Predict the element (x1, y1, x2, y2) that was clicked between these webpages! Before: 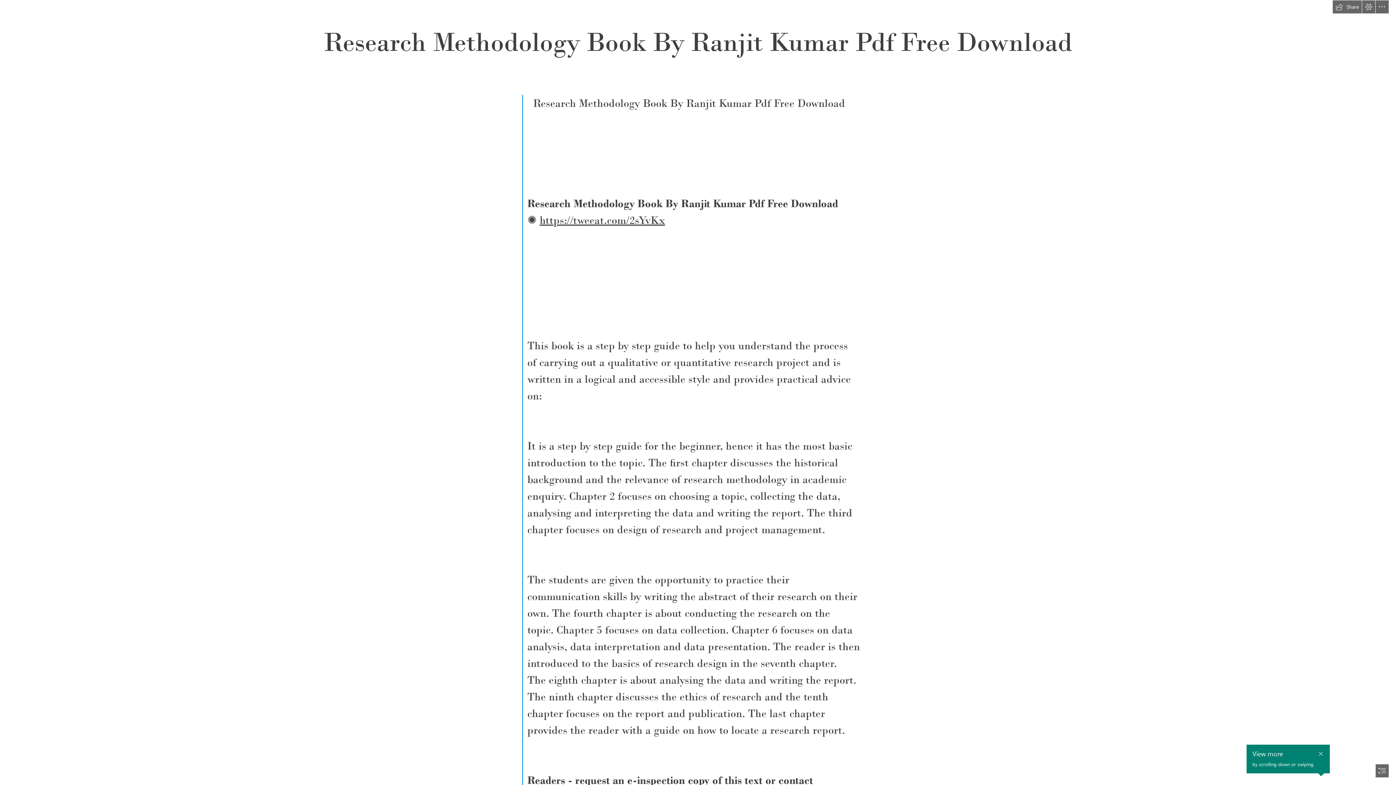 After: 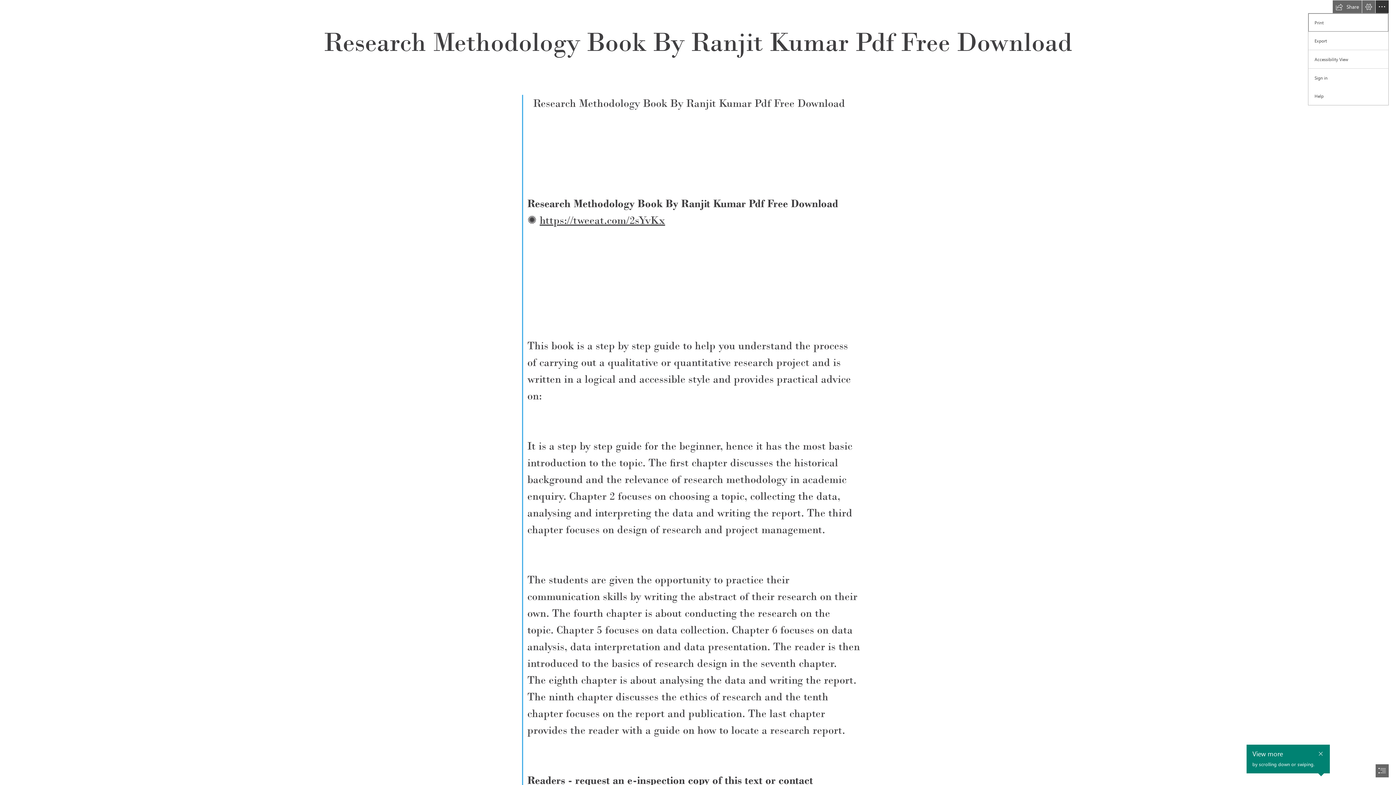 Action: label: More Sway options bbox: (1376, 0, 1389, 13)